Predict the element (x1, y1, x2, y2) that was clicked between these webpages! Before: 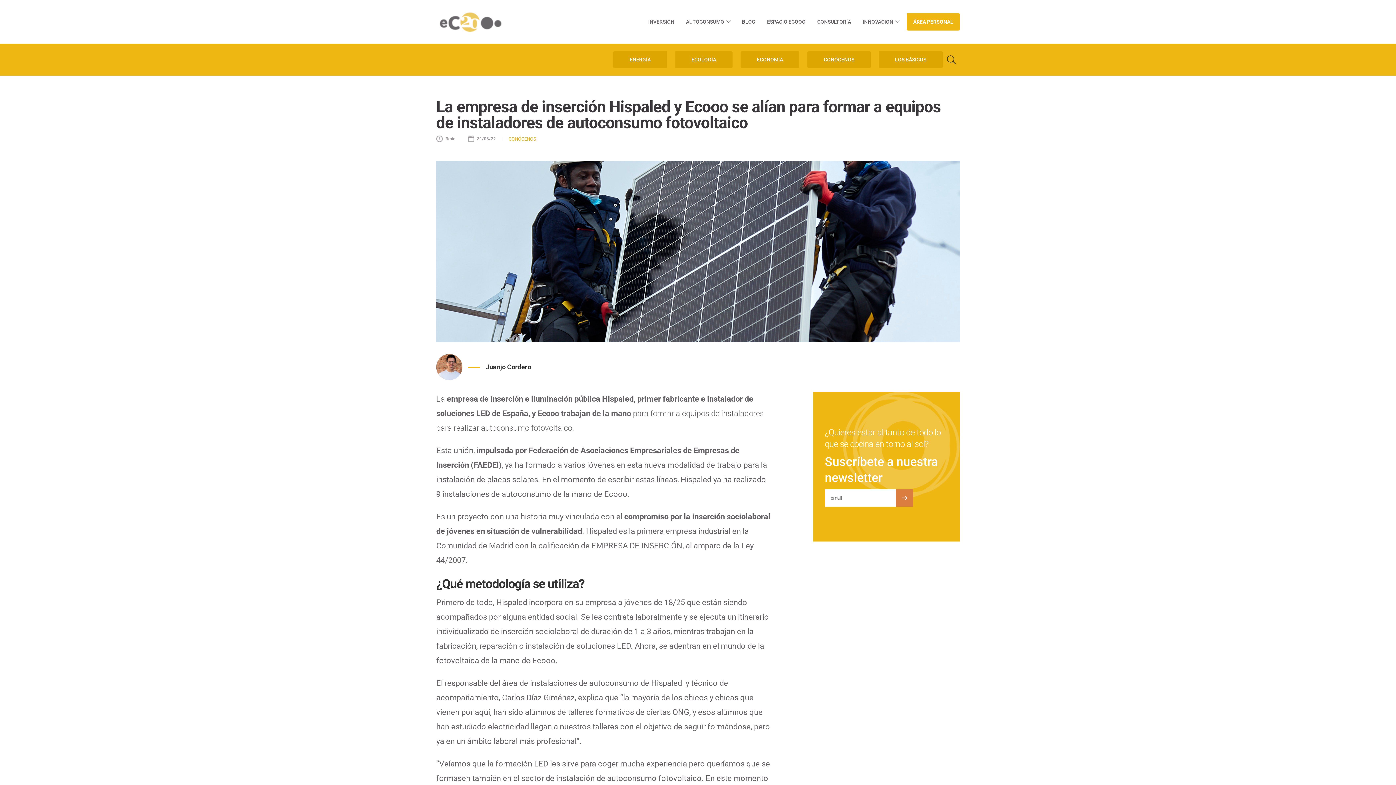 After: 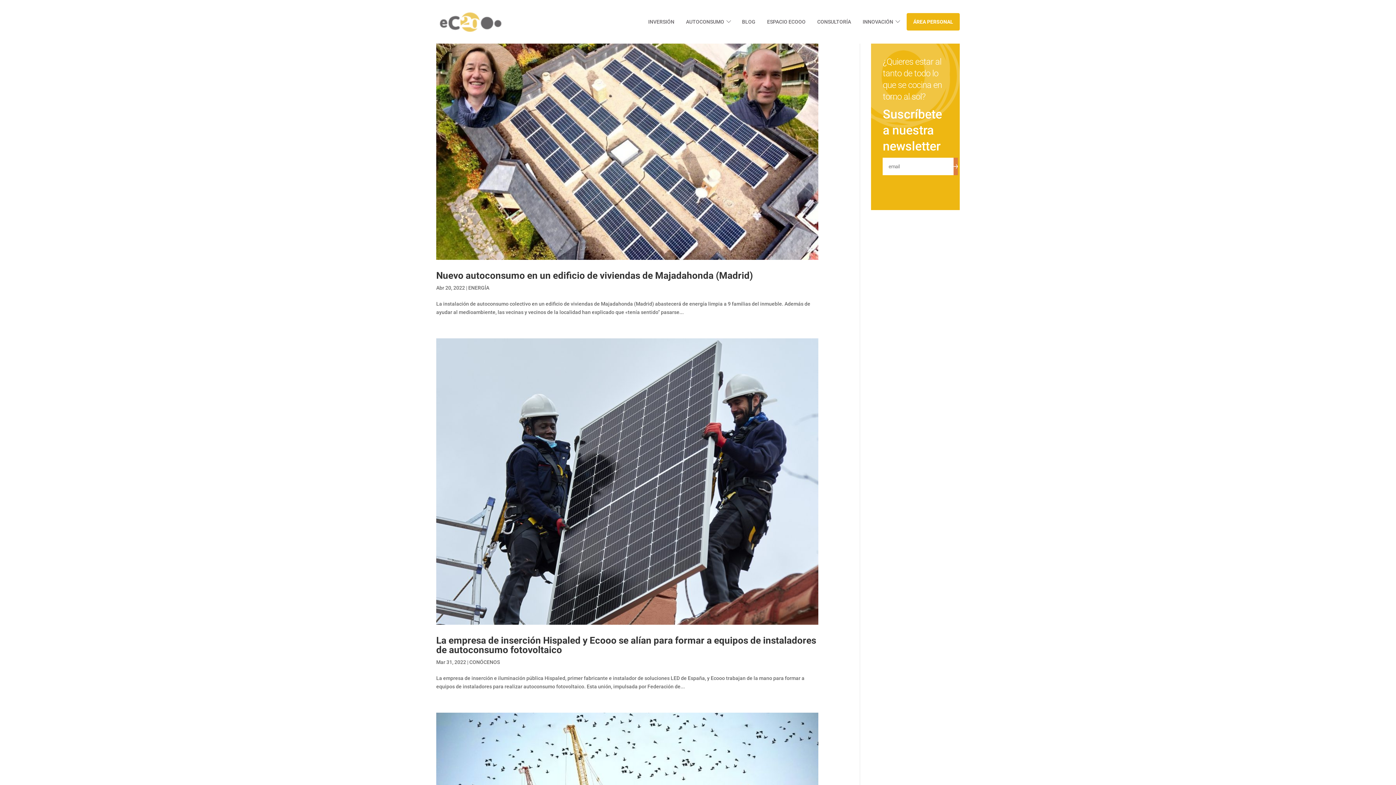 Action: bbox: (485, 363, 531, 370) label: Juanjo Cordero